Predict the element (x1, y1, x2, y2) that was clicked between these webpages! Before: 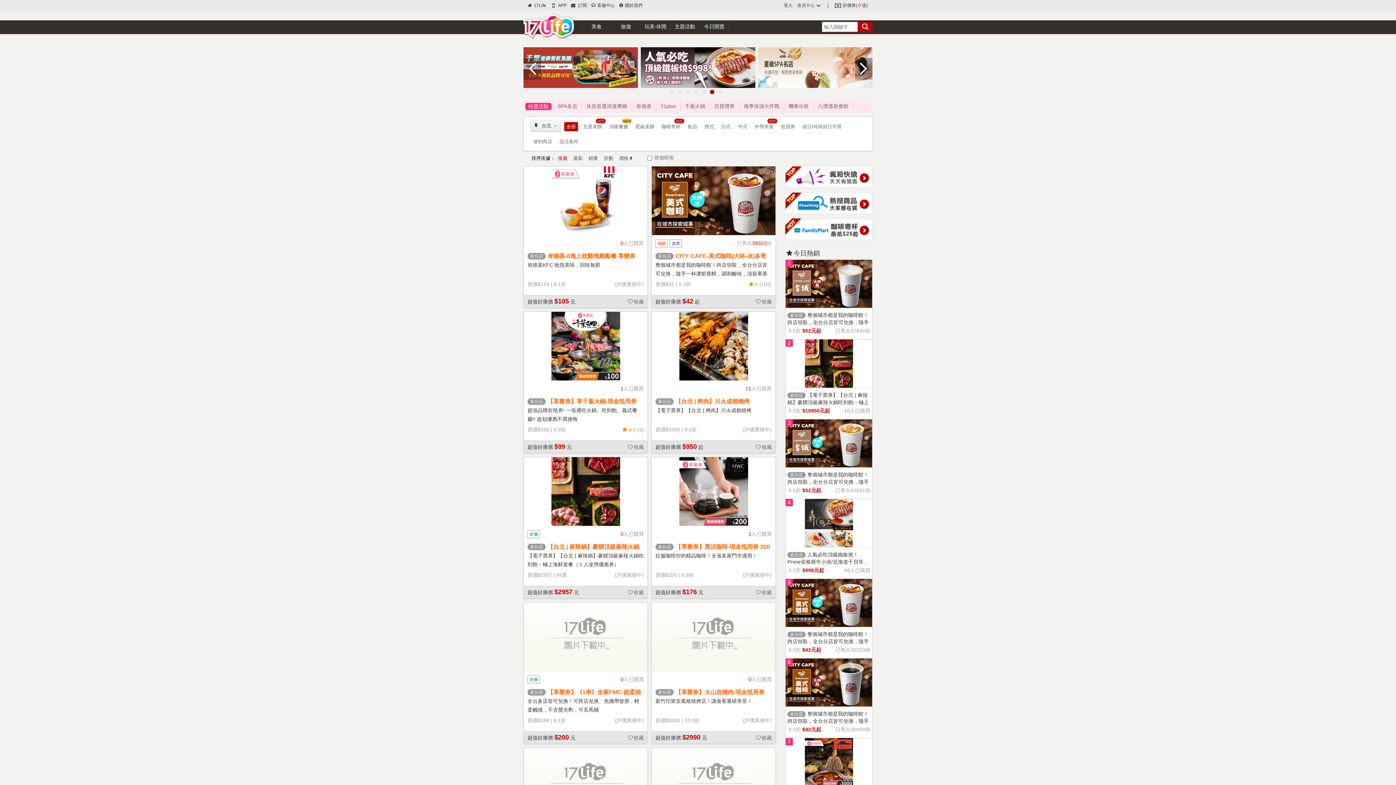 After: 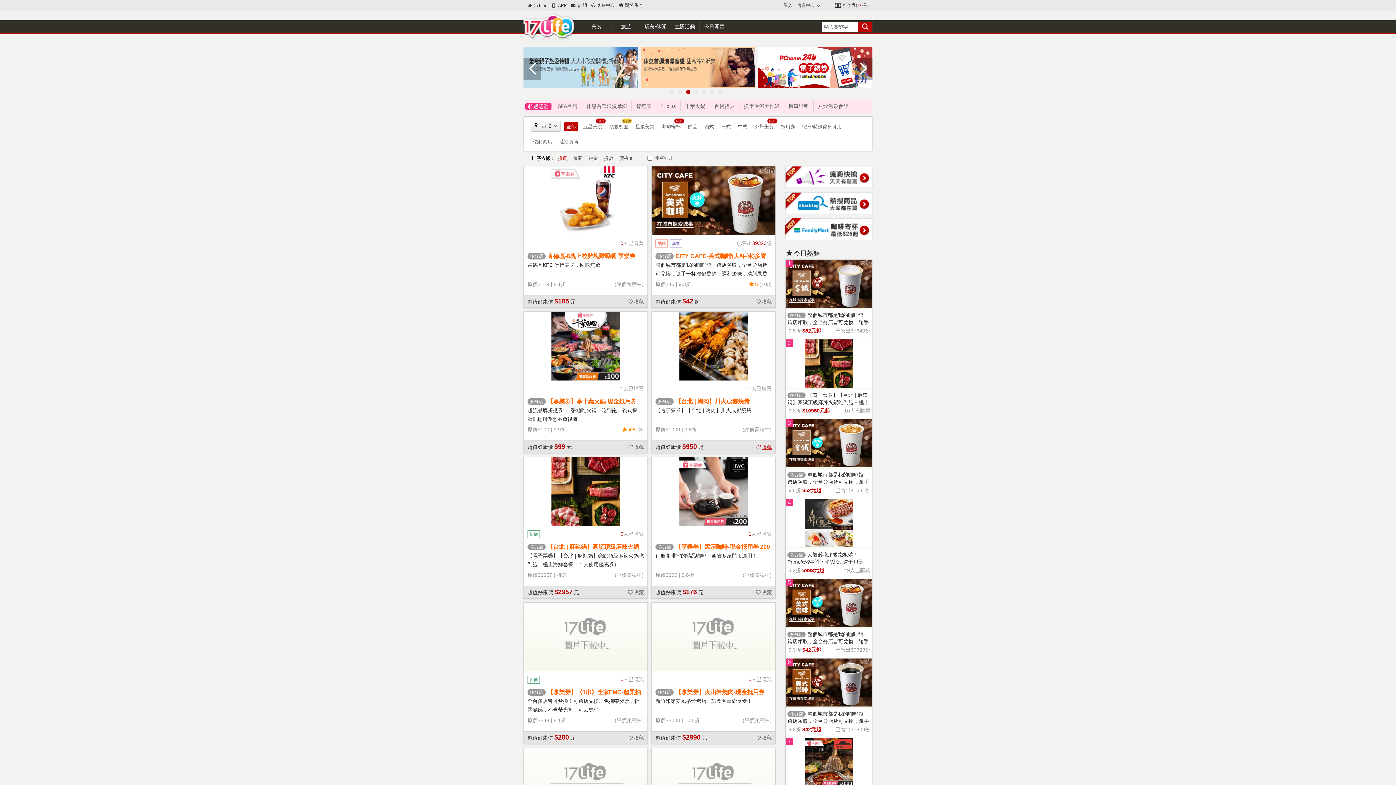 Action: label: 收藏 bbox: (756, 441, 772, 452)